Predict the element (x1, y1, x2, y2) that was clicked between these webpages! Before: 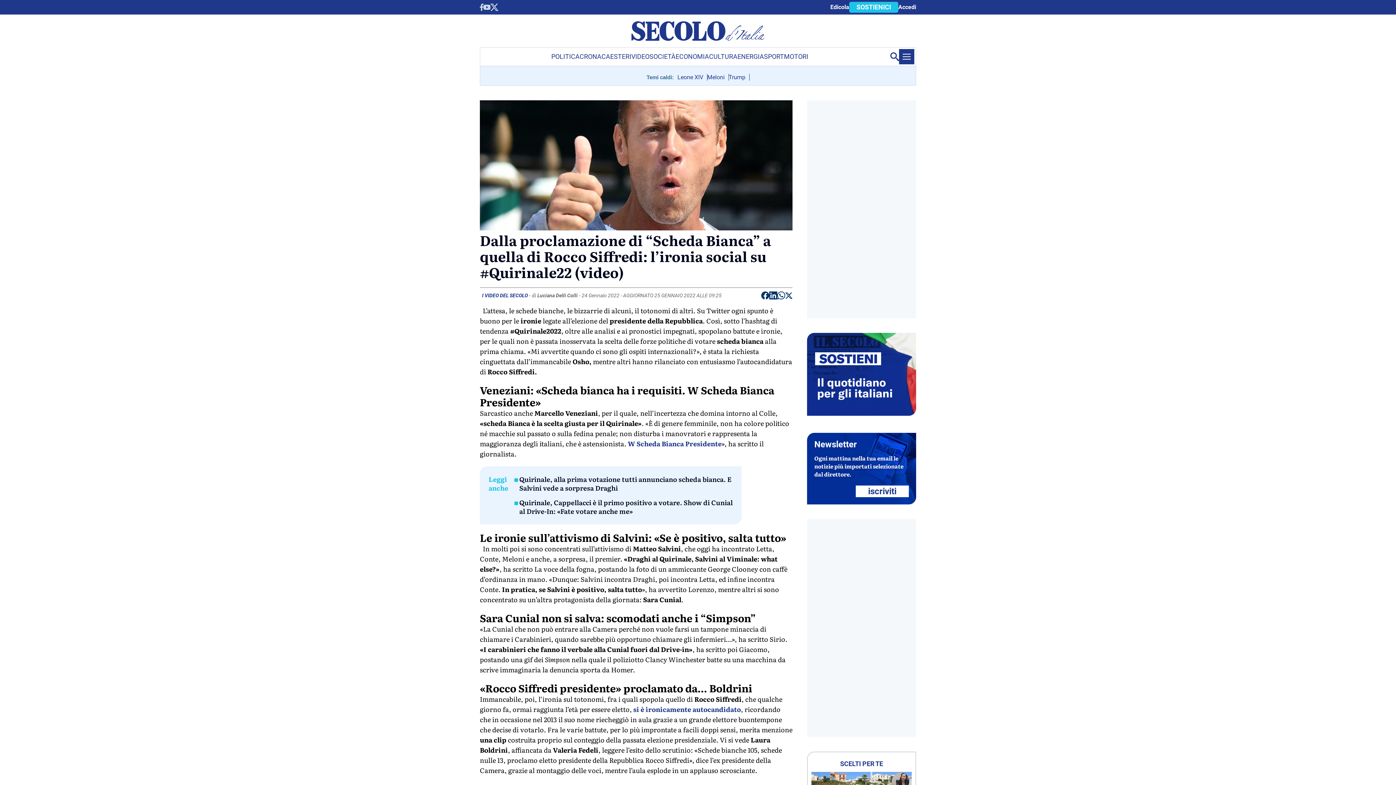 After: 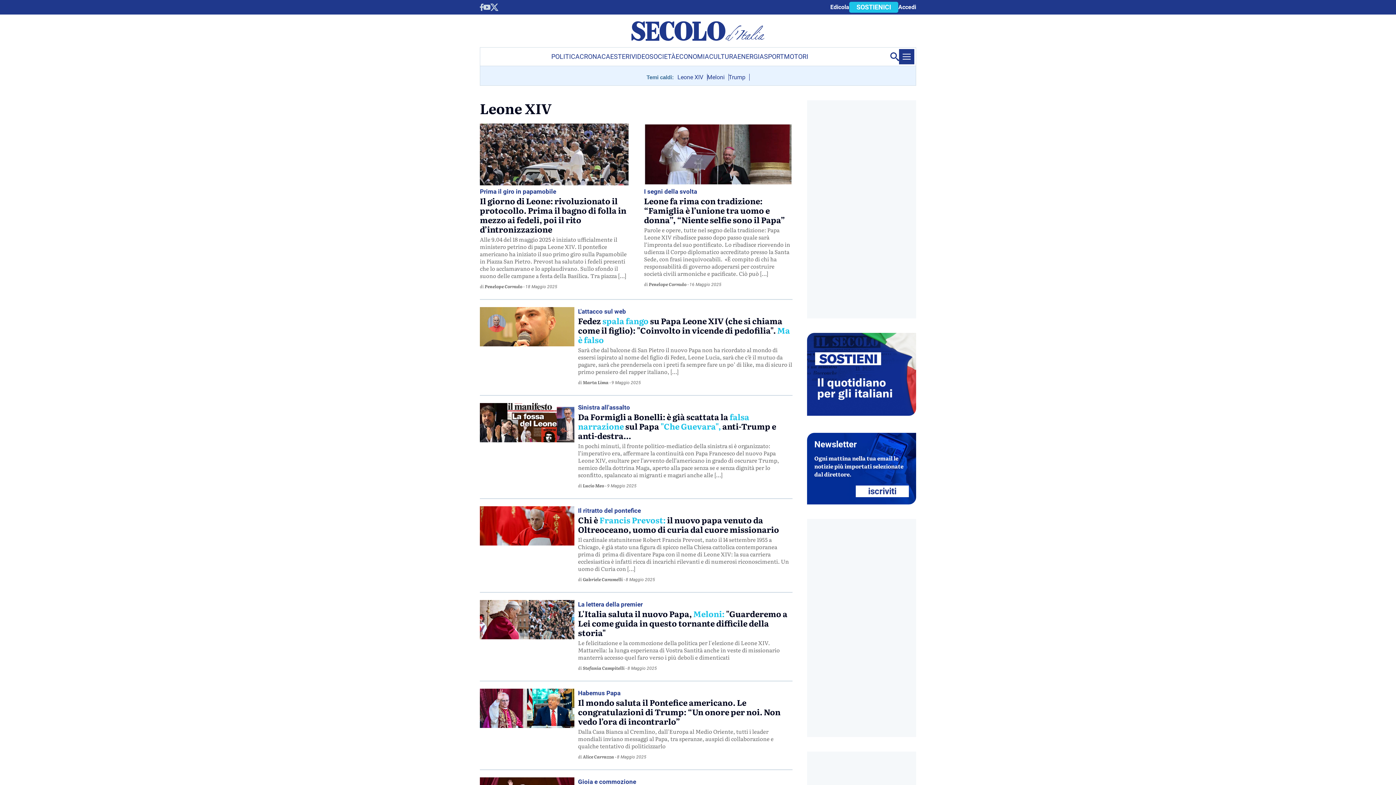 Action: label: Leone XIV bbox: (677, 73, 707, 80)